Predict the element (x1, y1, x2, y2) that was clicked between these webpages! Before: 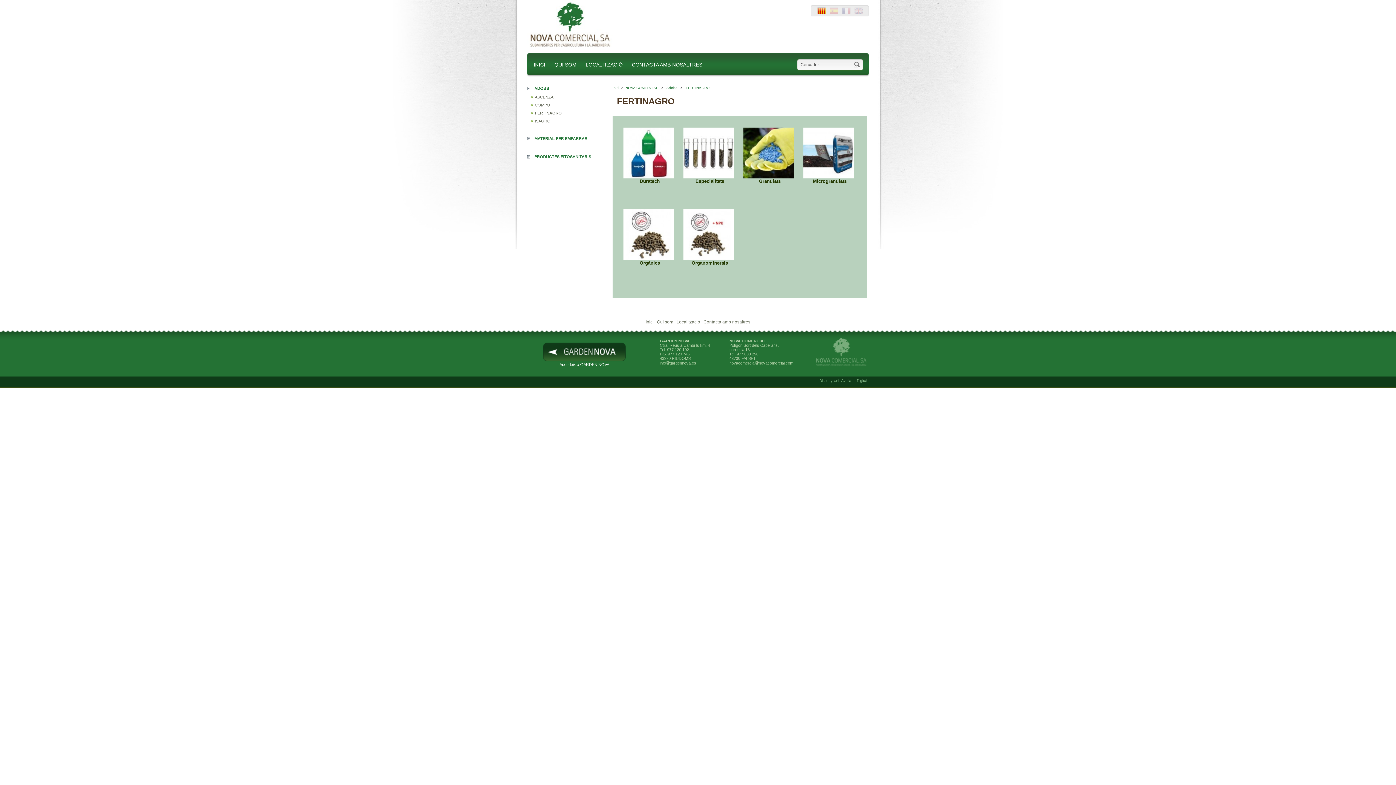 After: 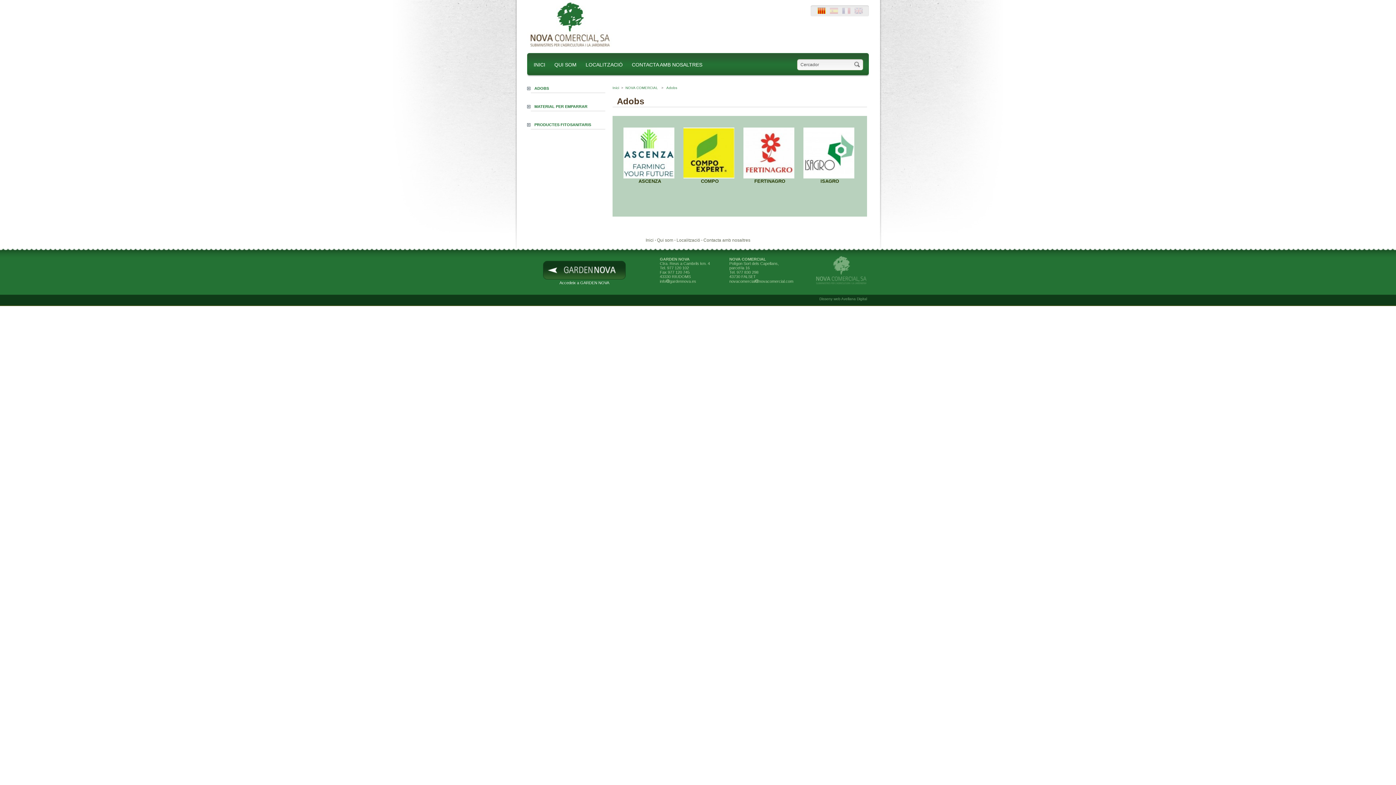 Action: label: Adobs bbox: (666, 85, 677, 89)